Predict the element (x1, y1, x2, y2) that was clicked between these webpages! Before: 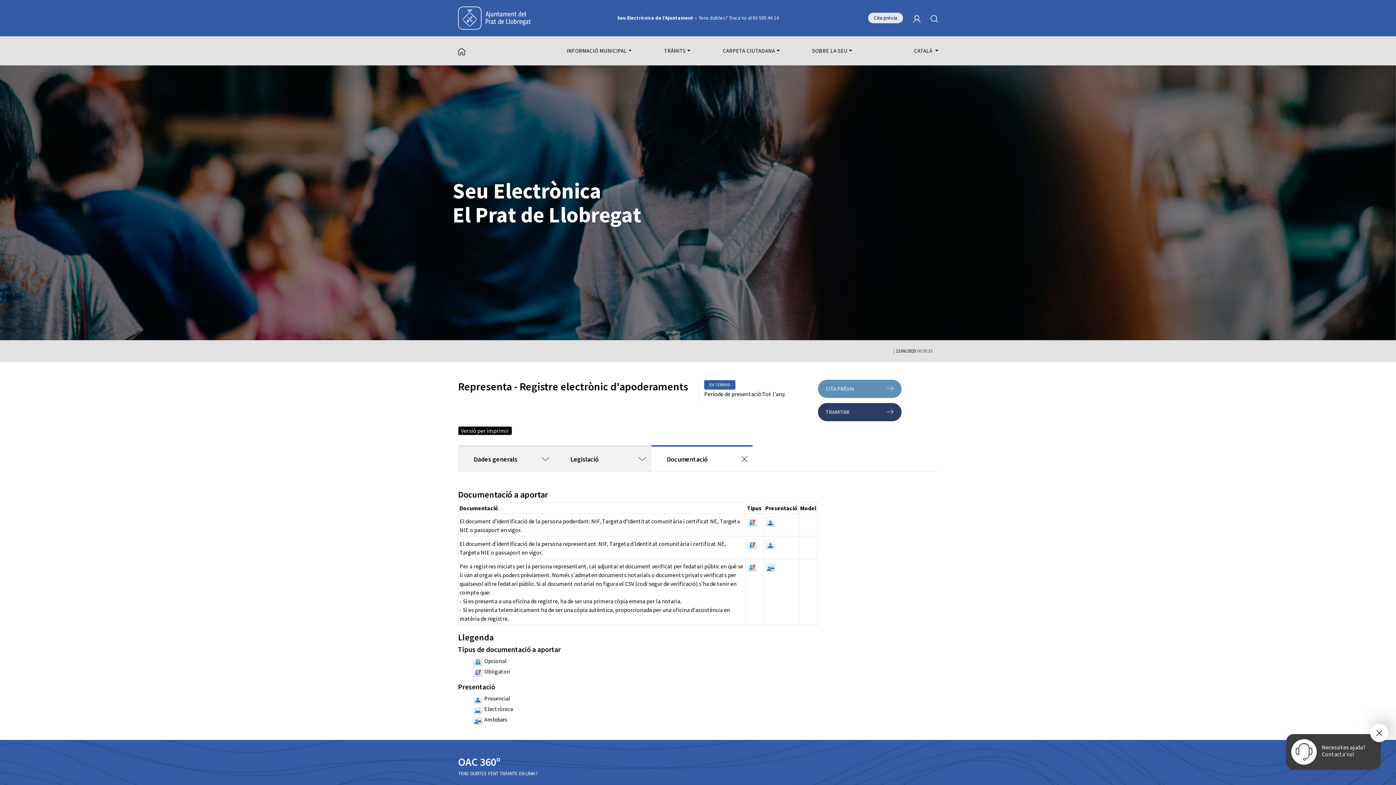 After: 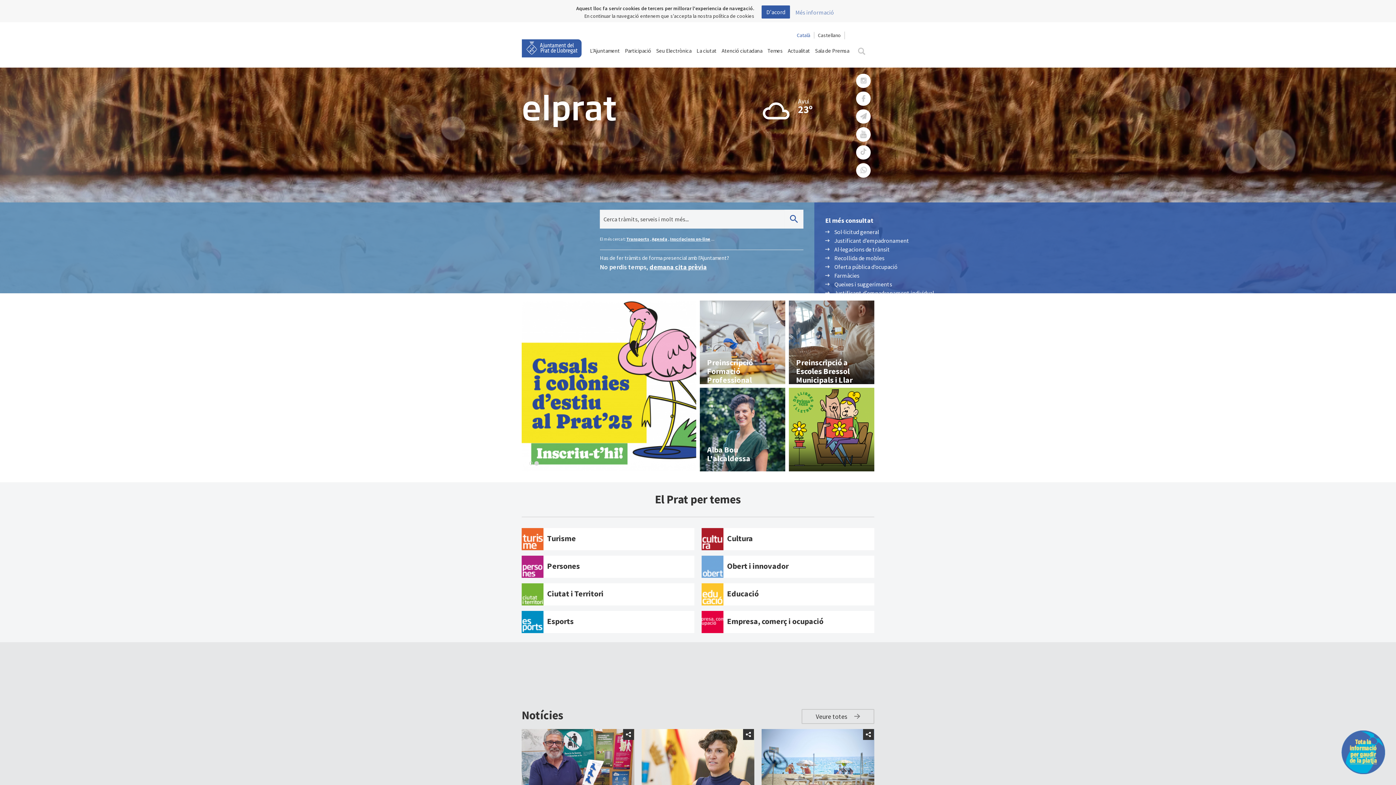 Action: bbox: (458, 6, 530, 29)